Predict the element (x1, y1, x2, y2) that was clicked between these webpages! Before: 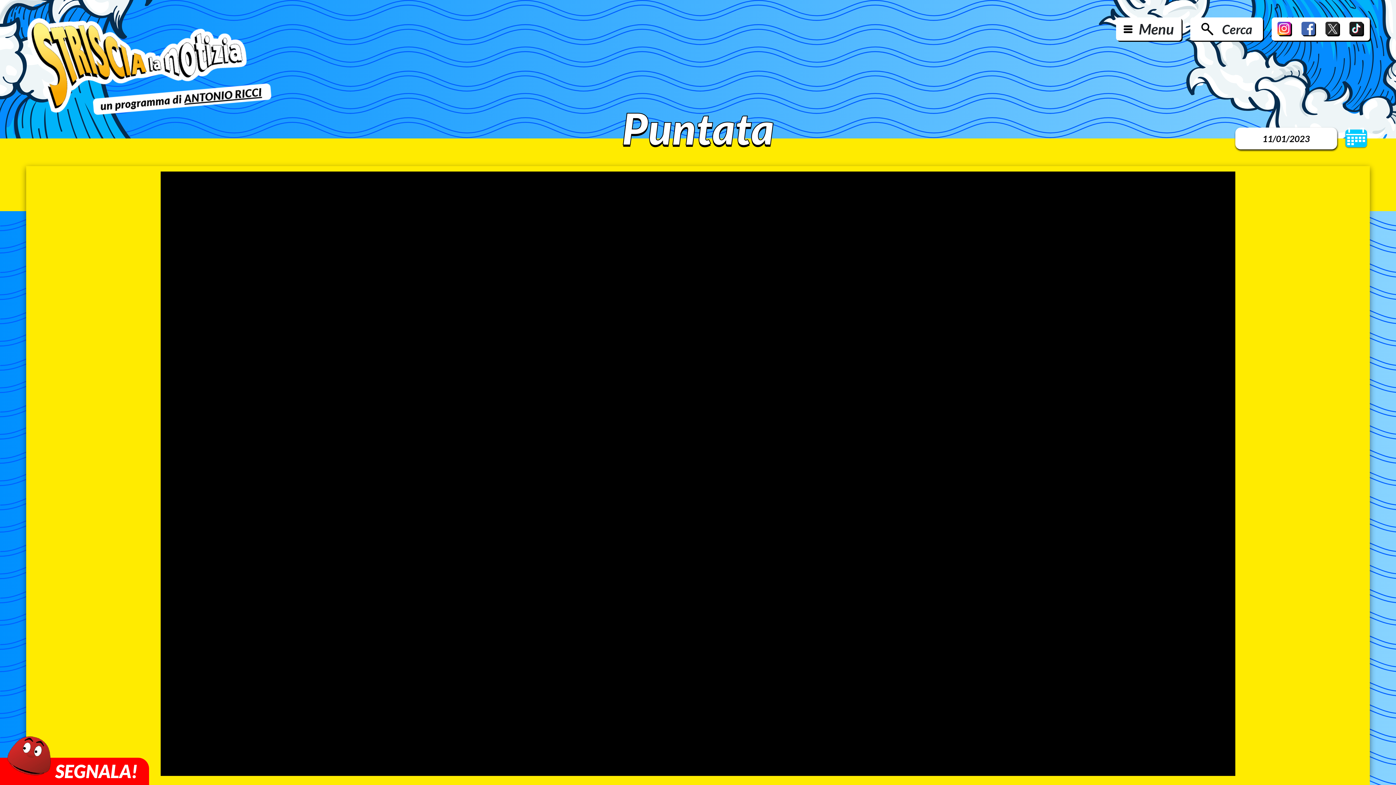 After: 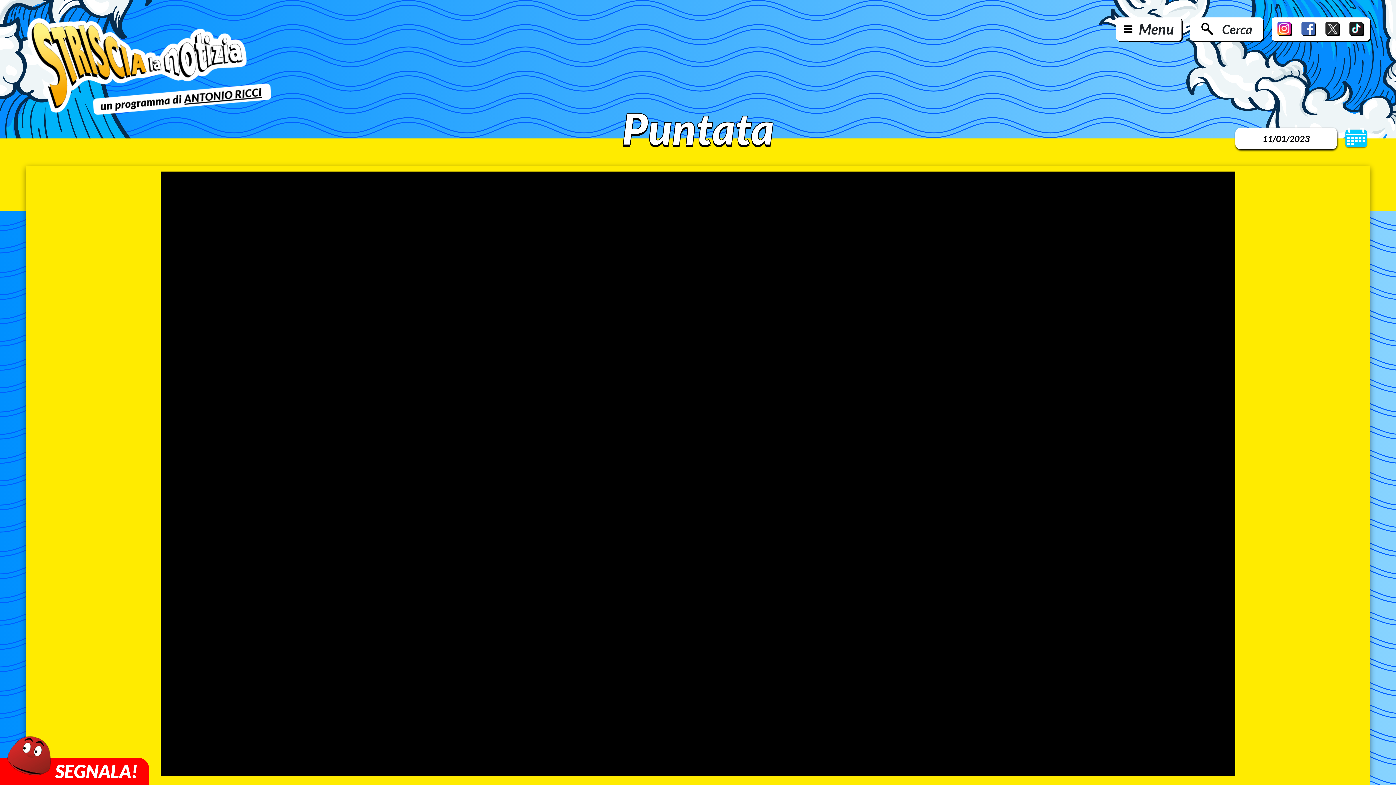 Action: bbox: (1277, 21, 1292, 36)